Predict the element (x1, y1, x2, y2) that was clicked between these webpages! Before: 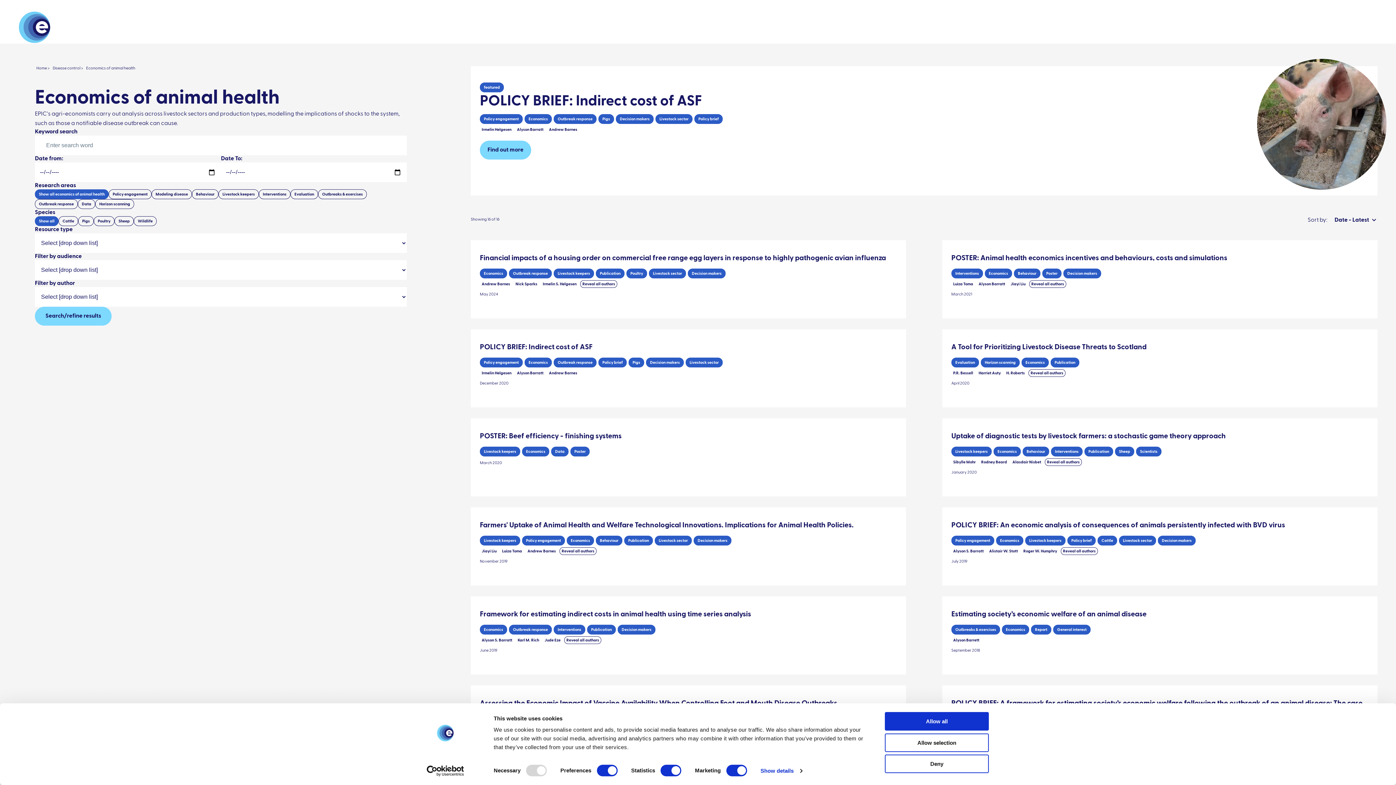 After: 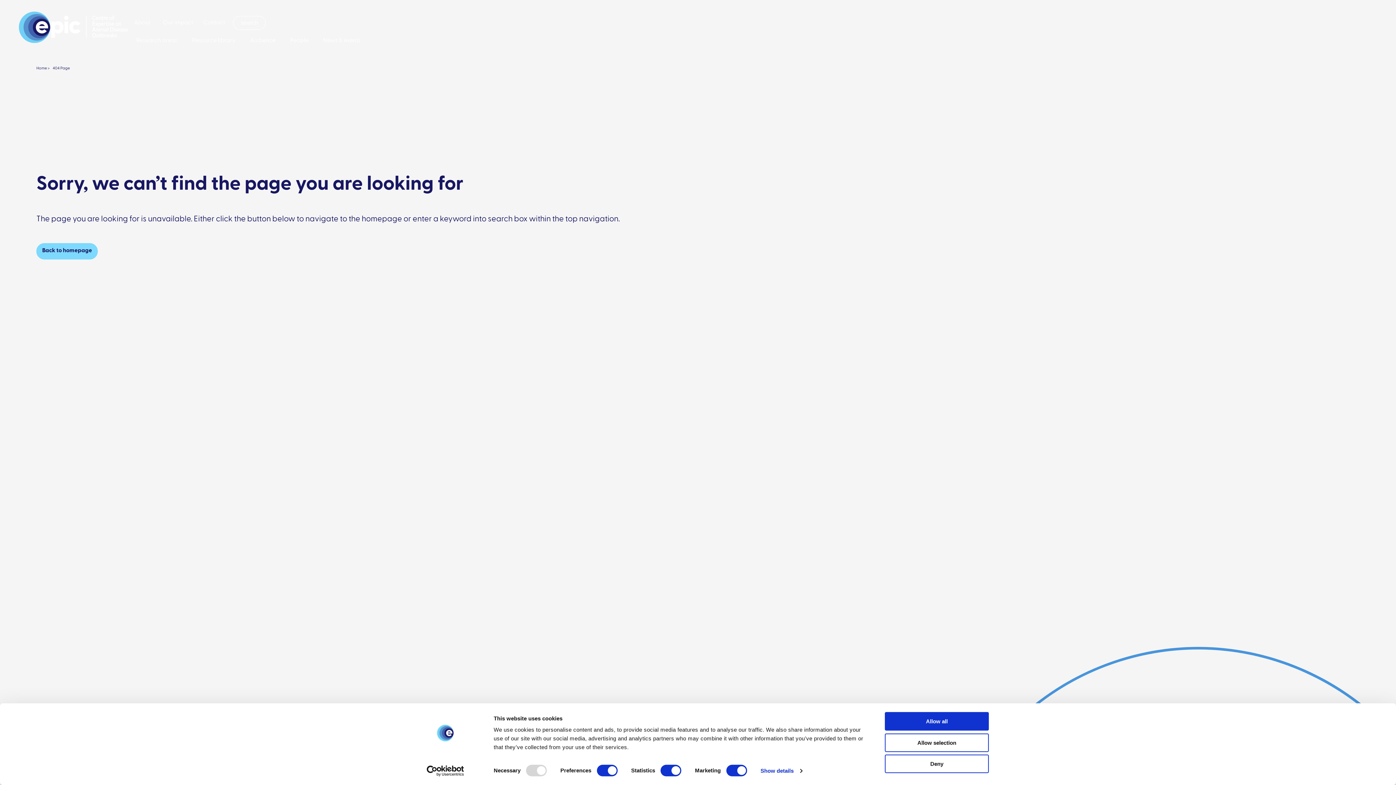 Action: bbox: (547, 144, 579, 151) label: Andrew Barnes